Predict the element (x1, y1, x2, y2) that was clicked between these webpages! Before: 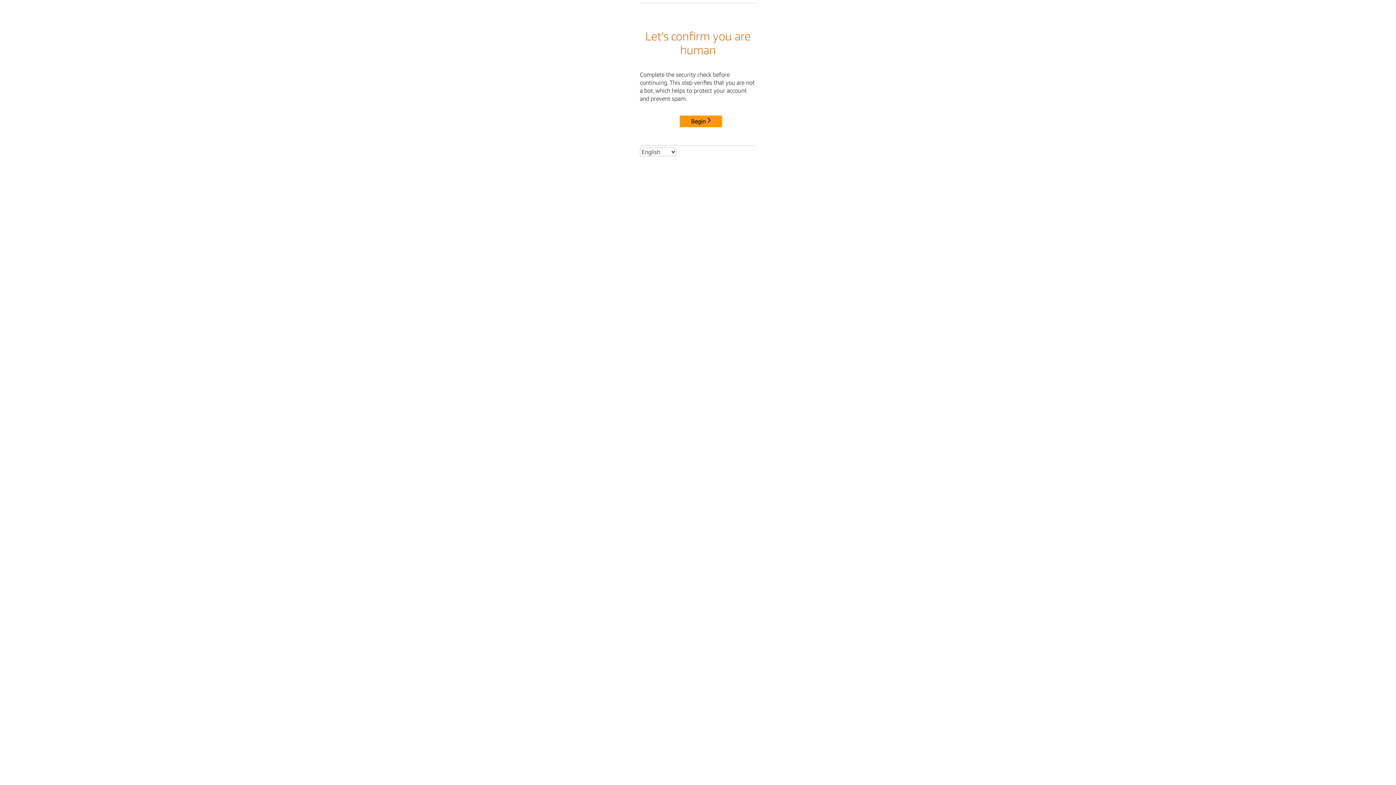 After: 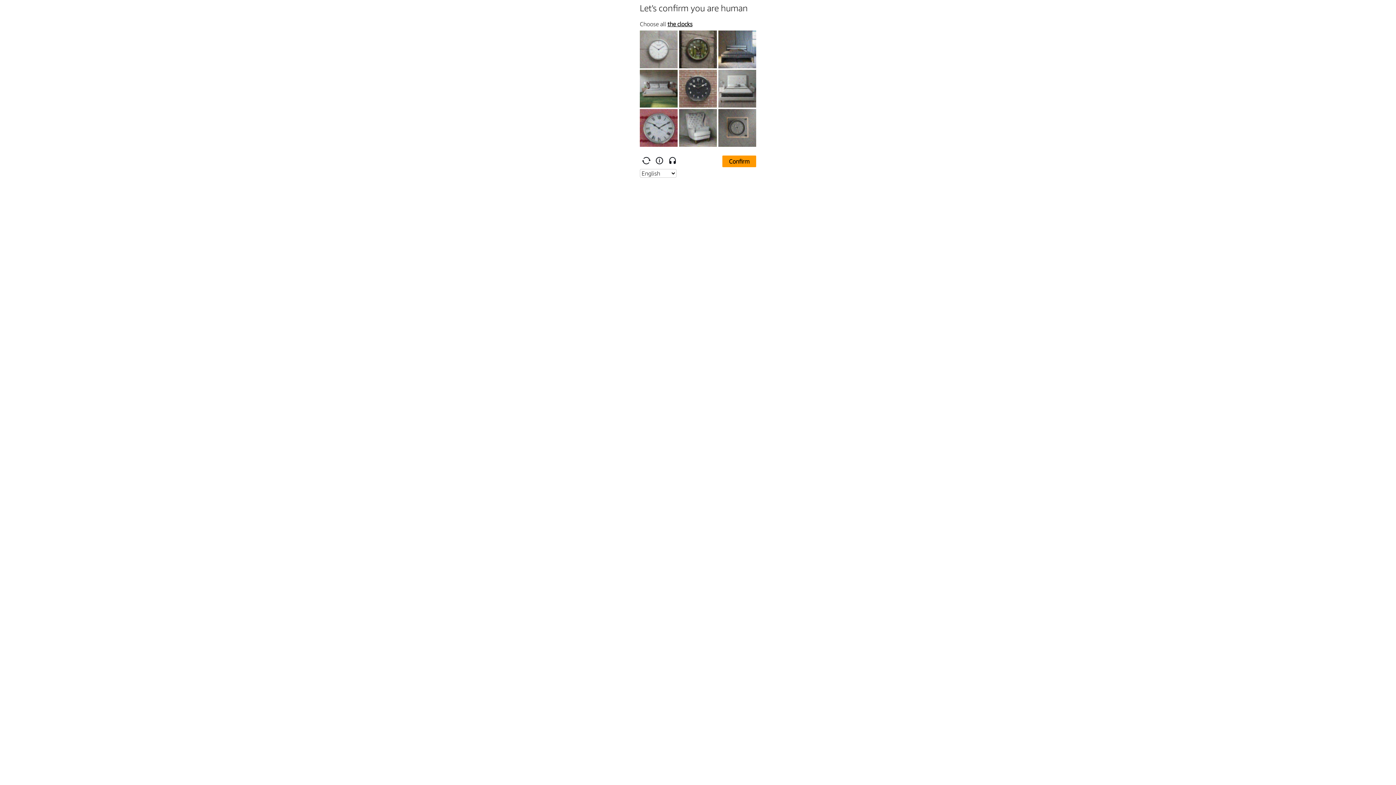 Action: bbox: (680, 115, 722, 127) label: Begin